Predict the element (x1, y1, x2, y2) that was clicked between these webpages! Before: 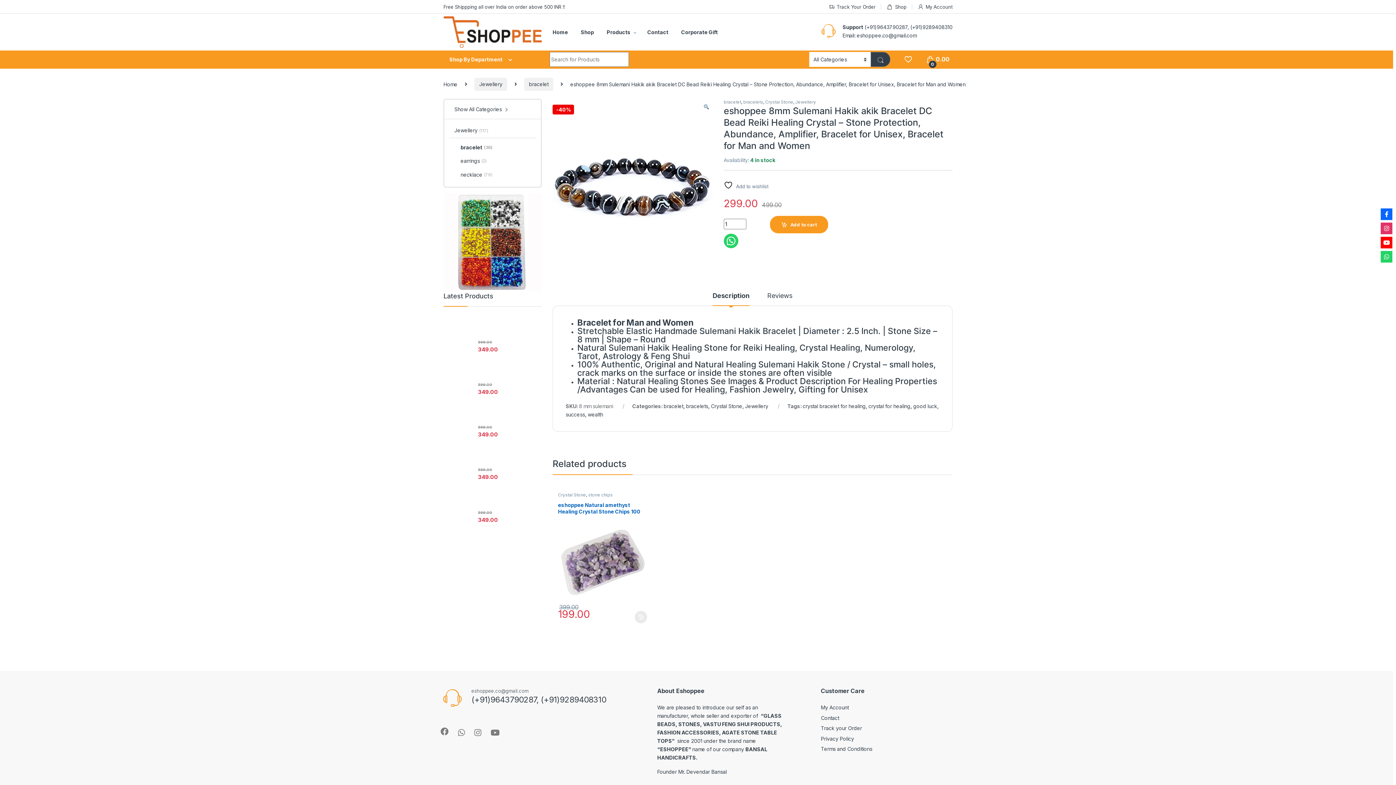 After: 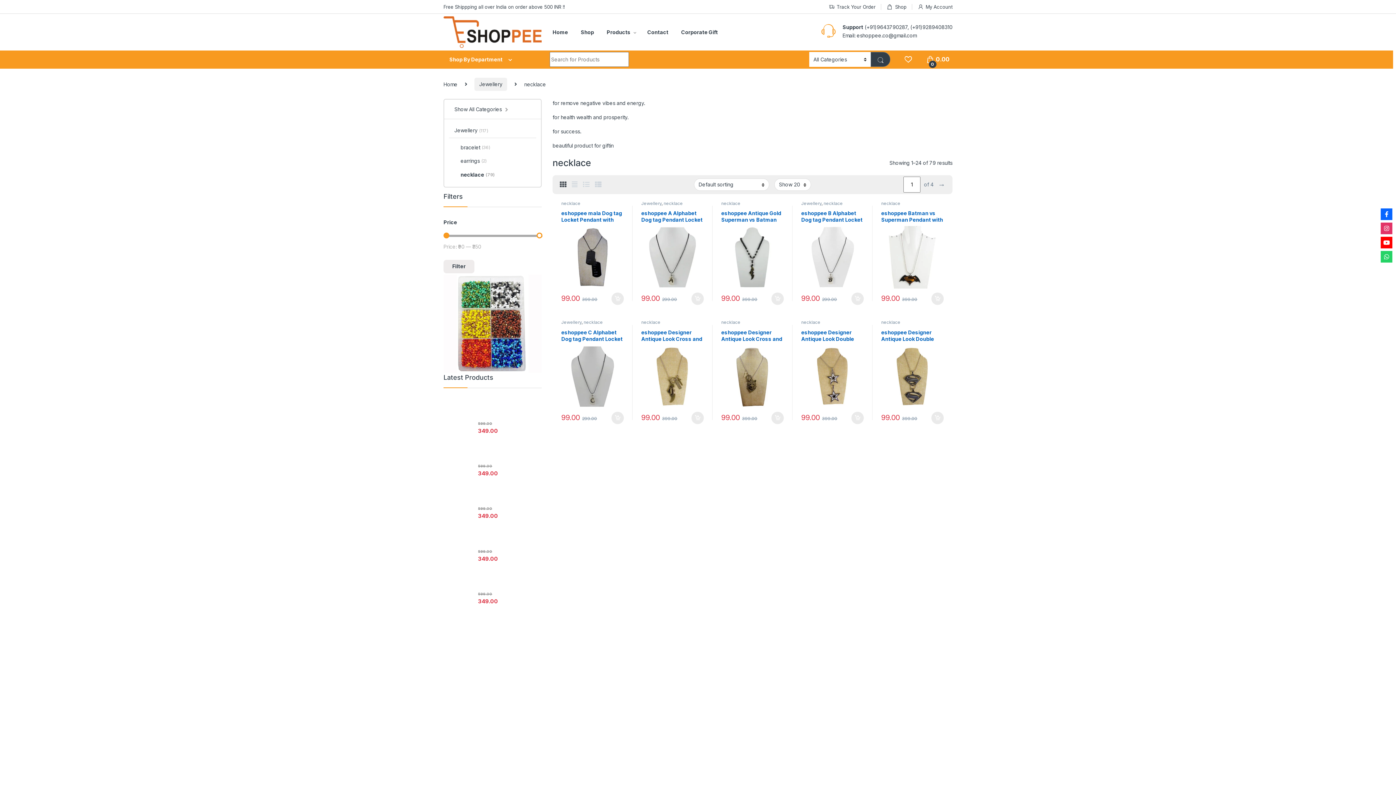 Action: bbox: (449, 168, 536, 182) label: necklace
(79)